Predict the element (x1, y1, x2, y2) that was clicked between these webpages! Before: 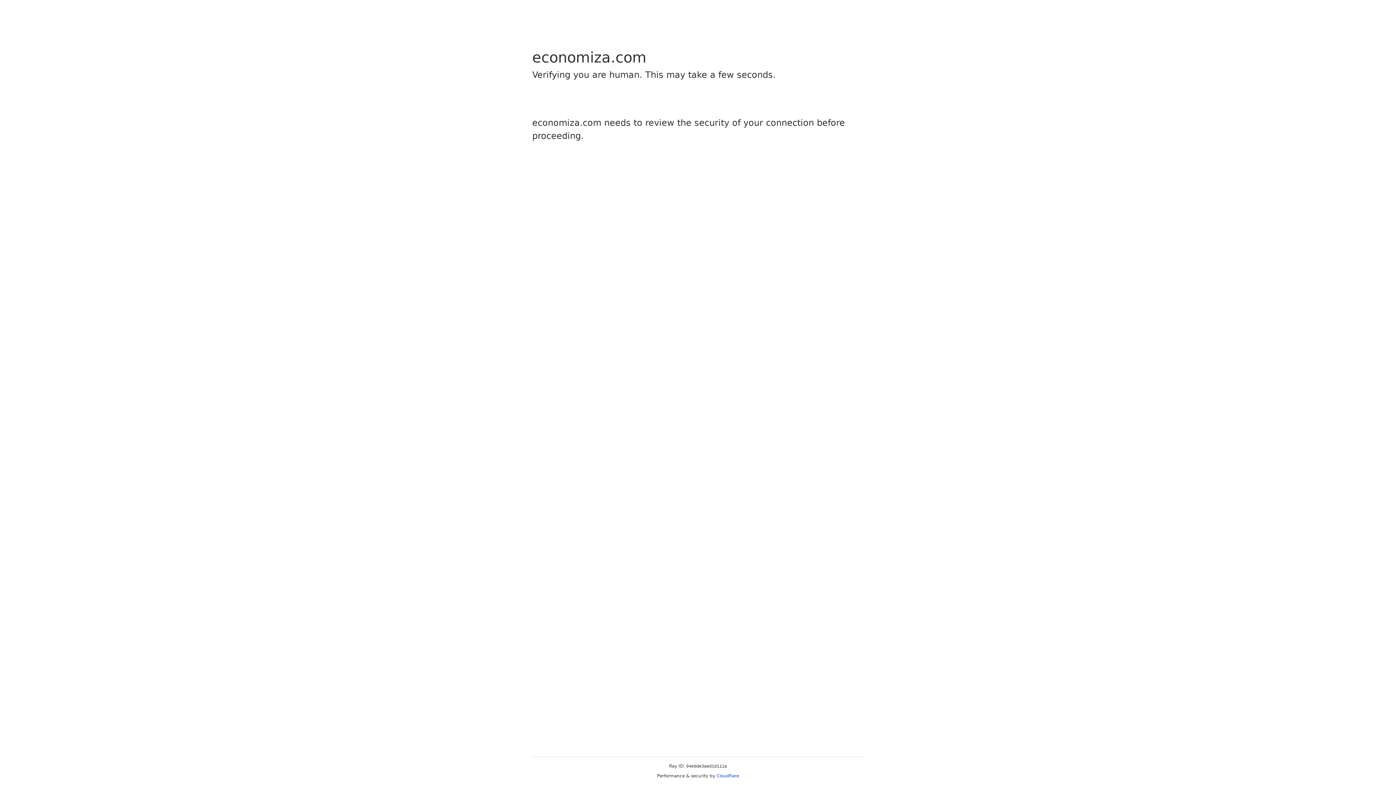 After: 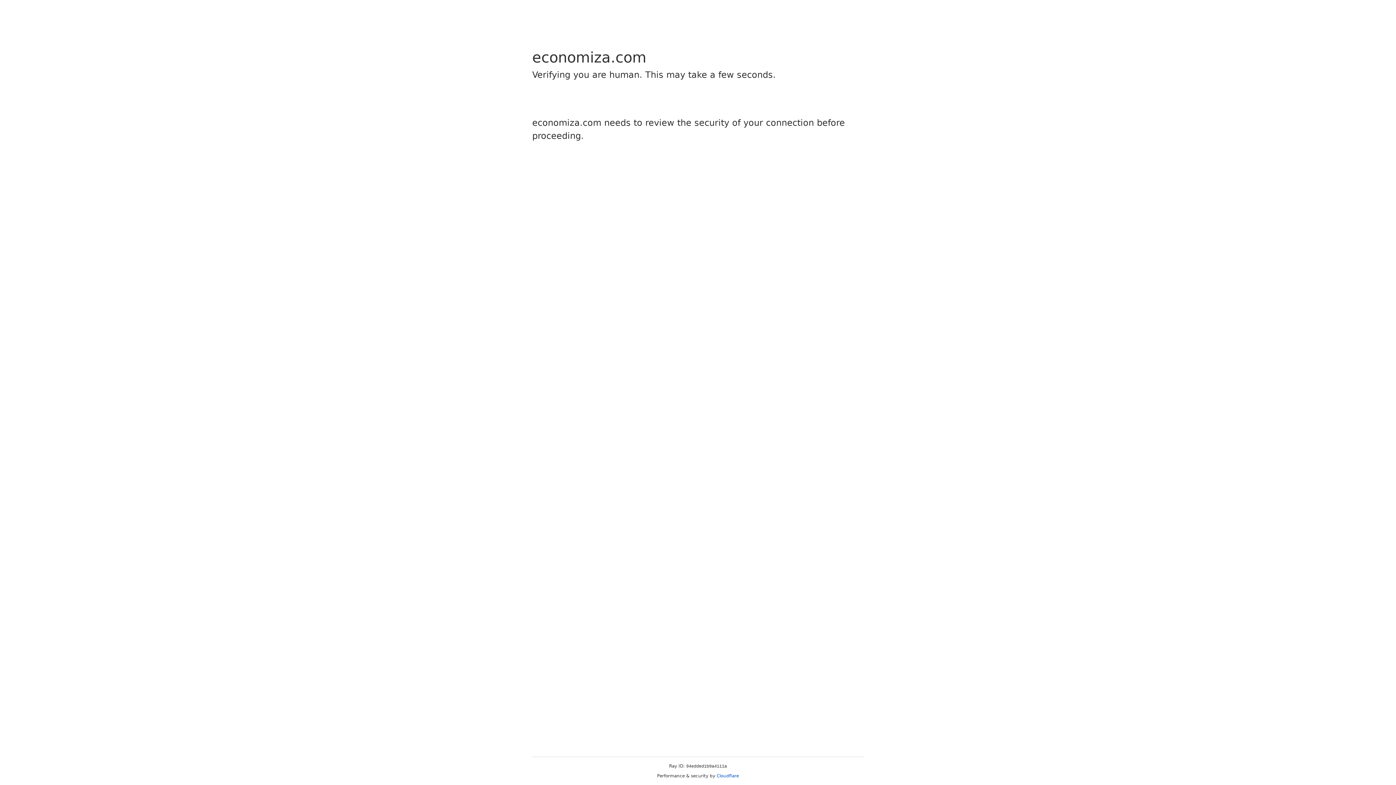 Action: label: Cloudflare bbox: (716, 773, 739, 778)